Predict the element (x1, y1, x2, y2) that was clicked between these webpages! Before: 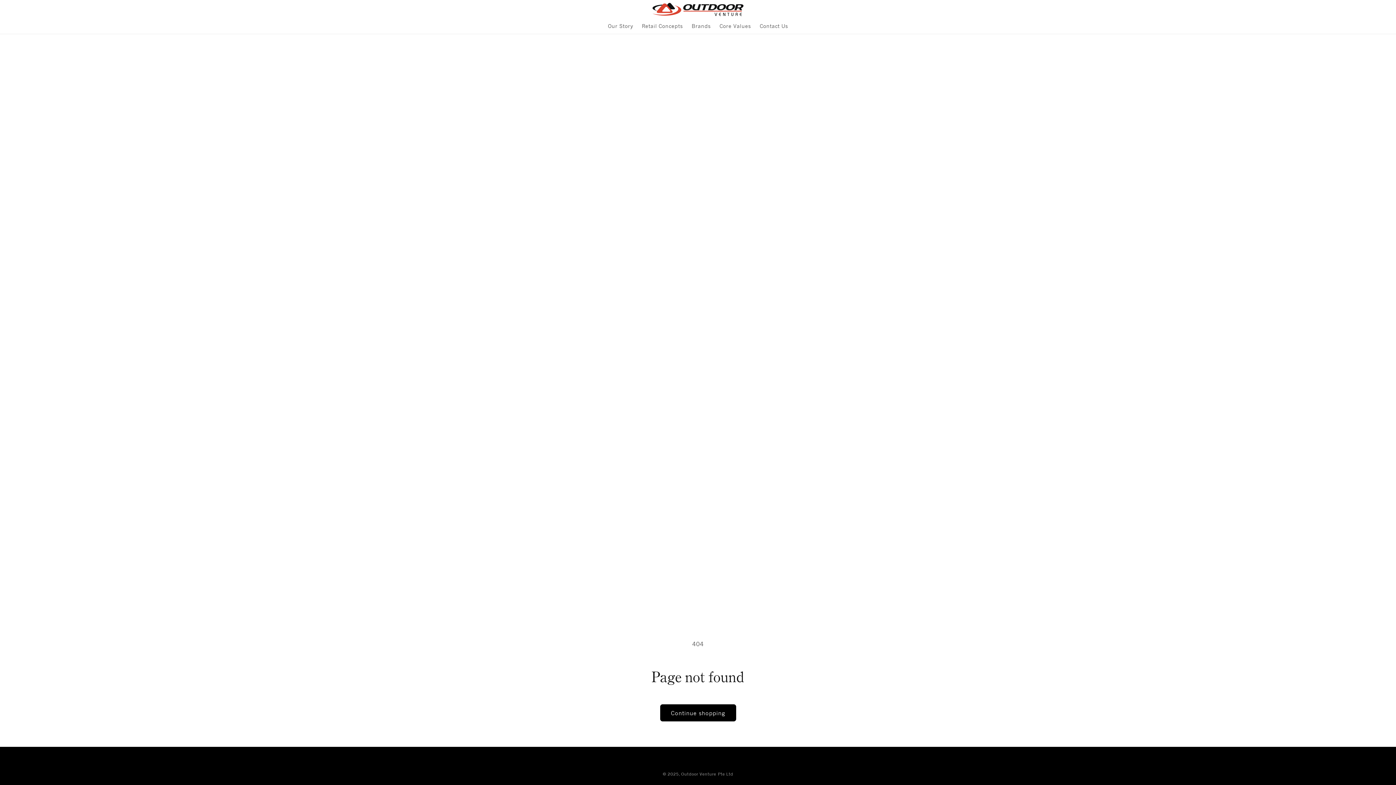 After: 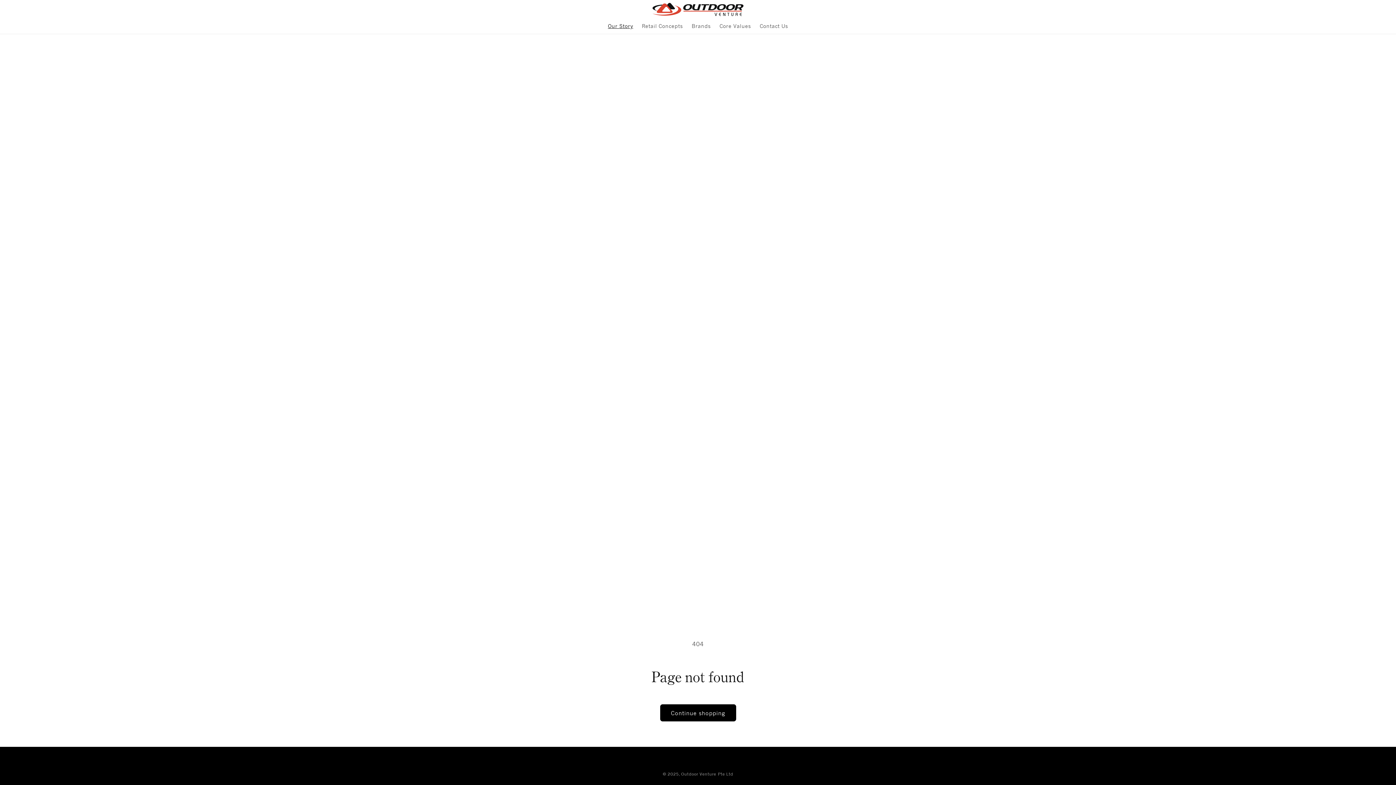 Action: label: Our Story bbox: (603, 18, 637, 33)